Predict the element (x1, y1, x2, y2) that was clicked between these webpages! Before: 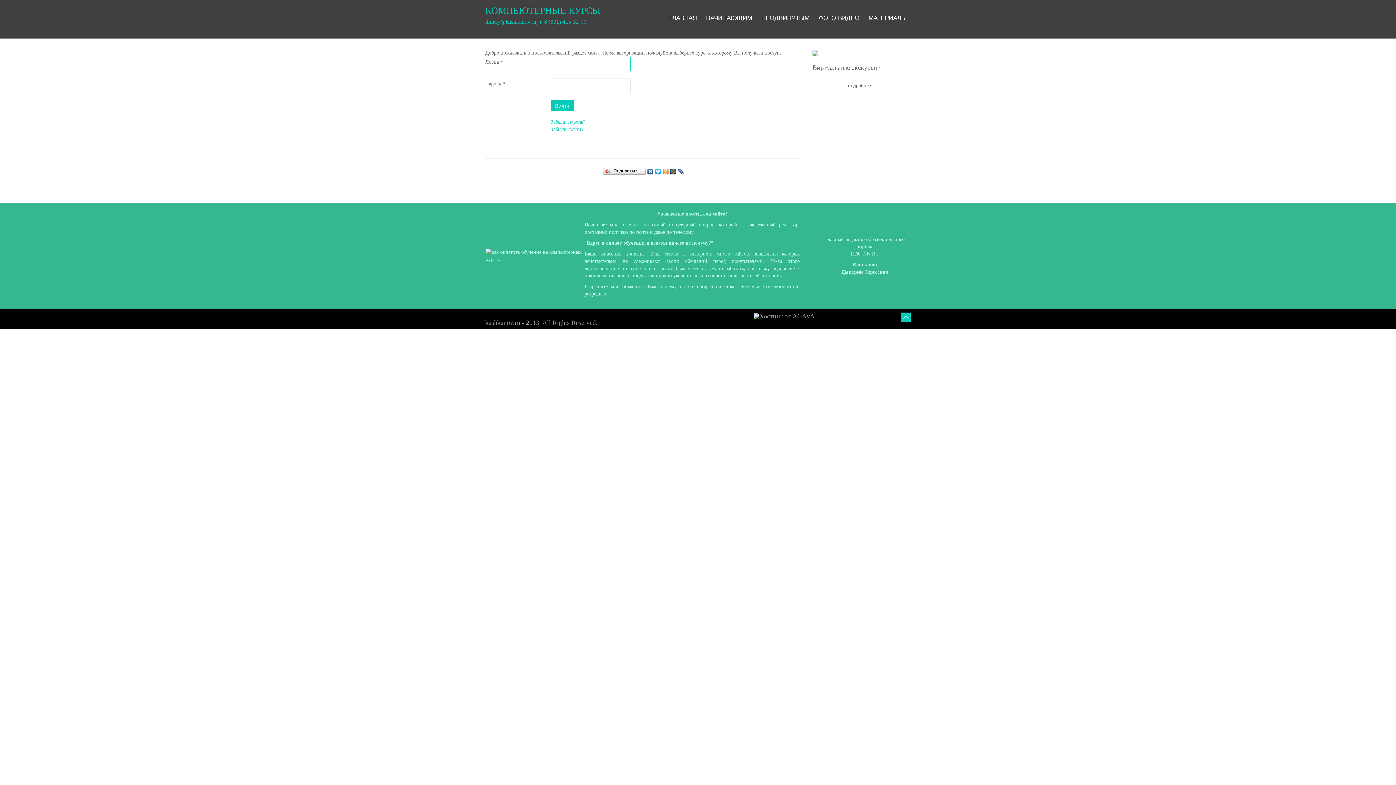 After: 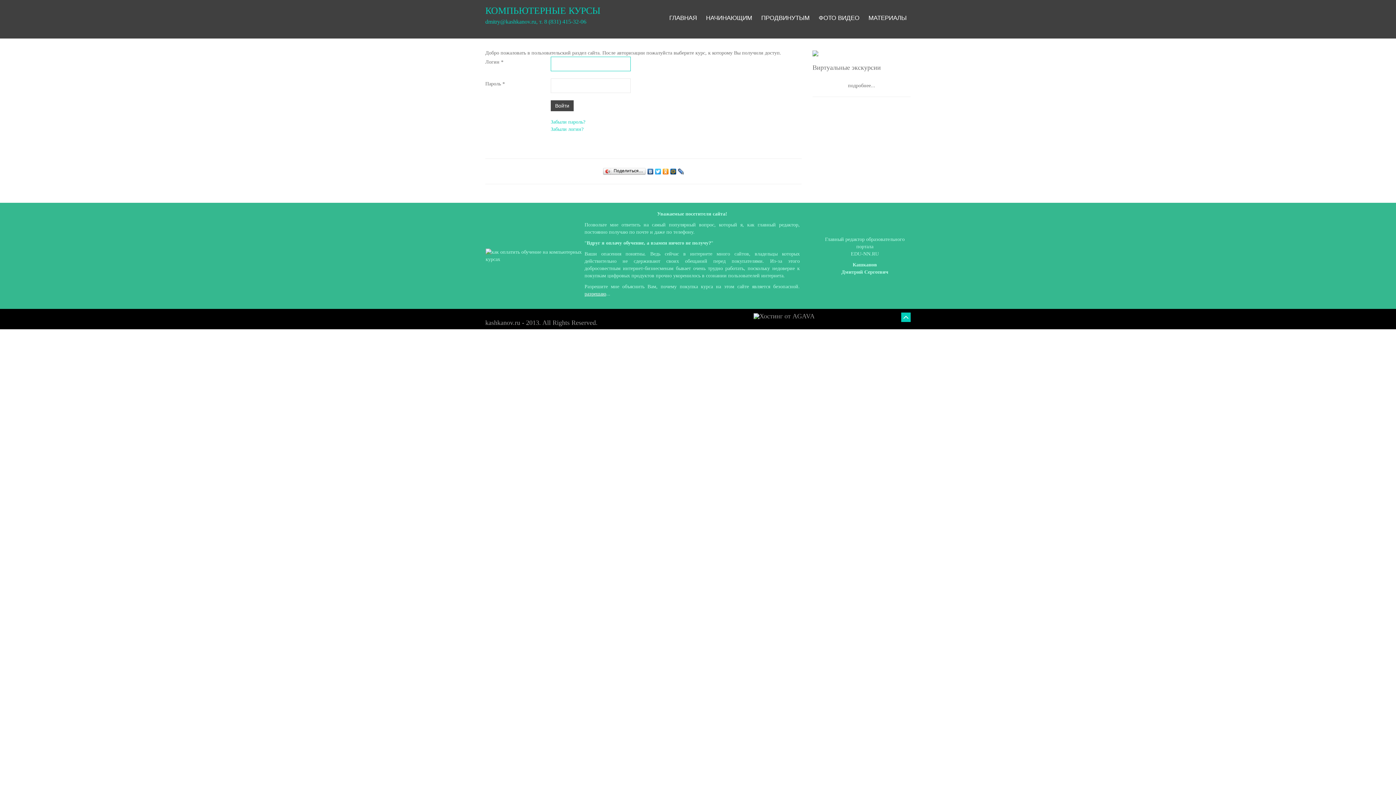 Action: label: Войти bbox: (550, 100, 573, 111)